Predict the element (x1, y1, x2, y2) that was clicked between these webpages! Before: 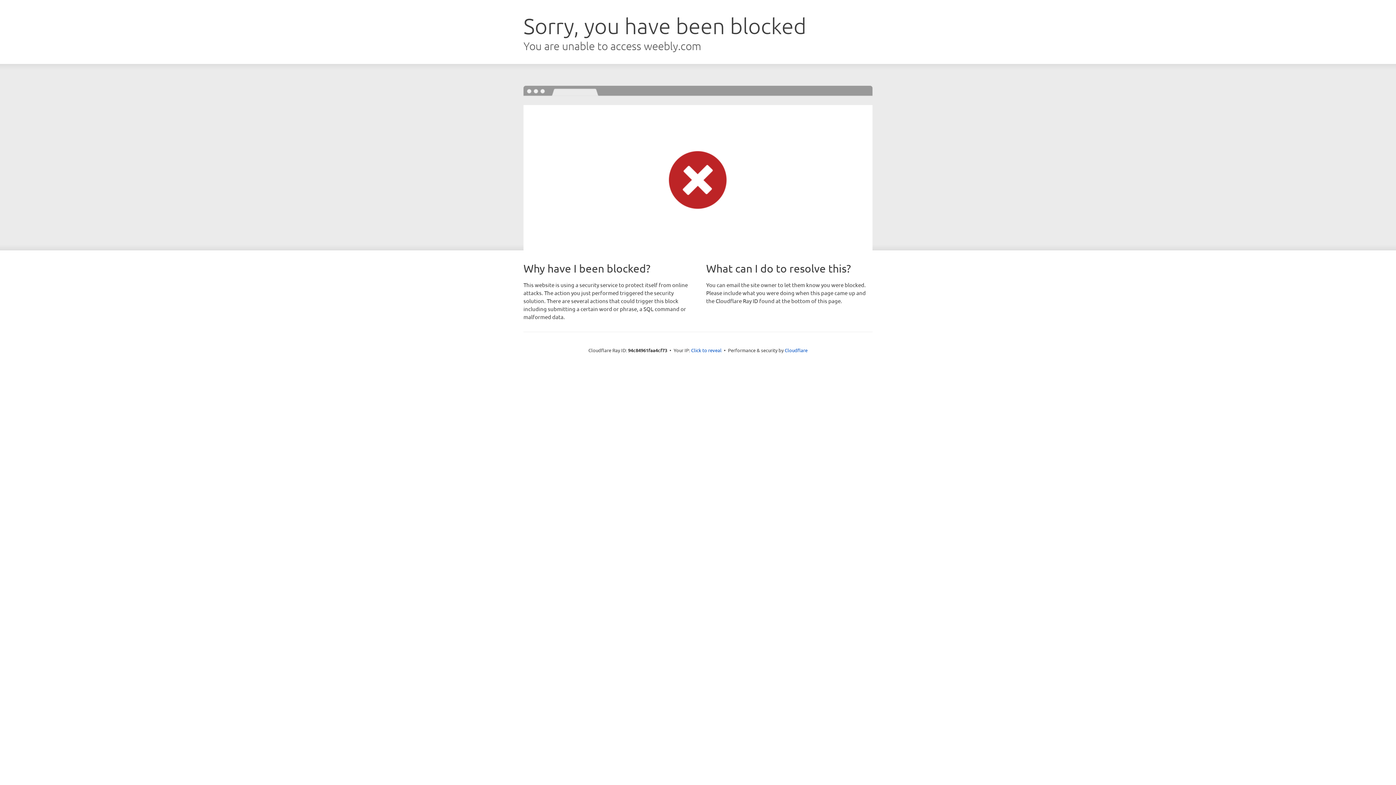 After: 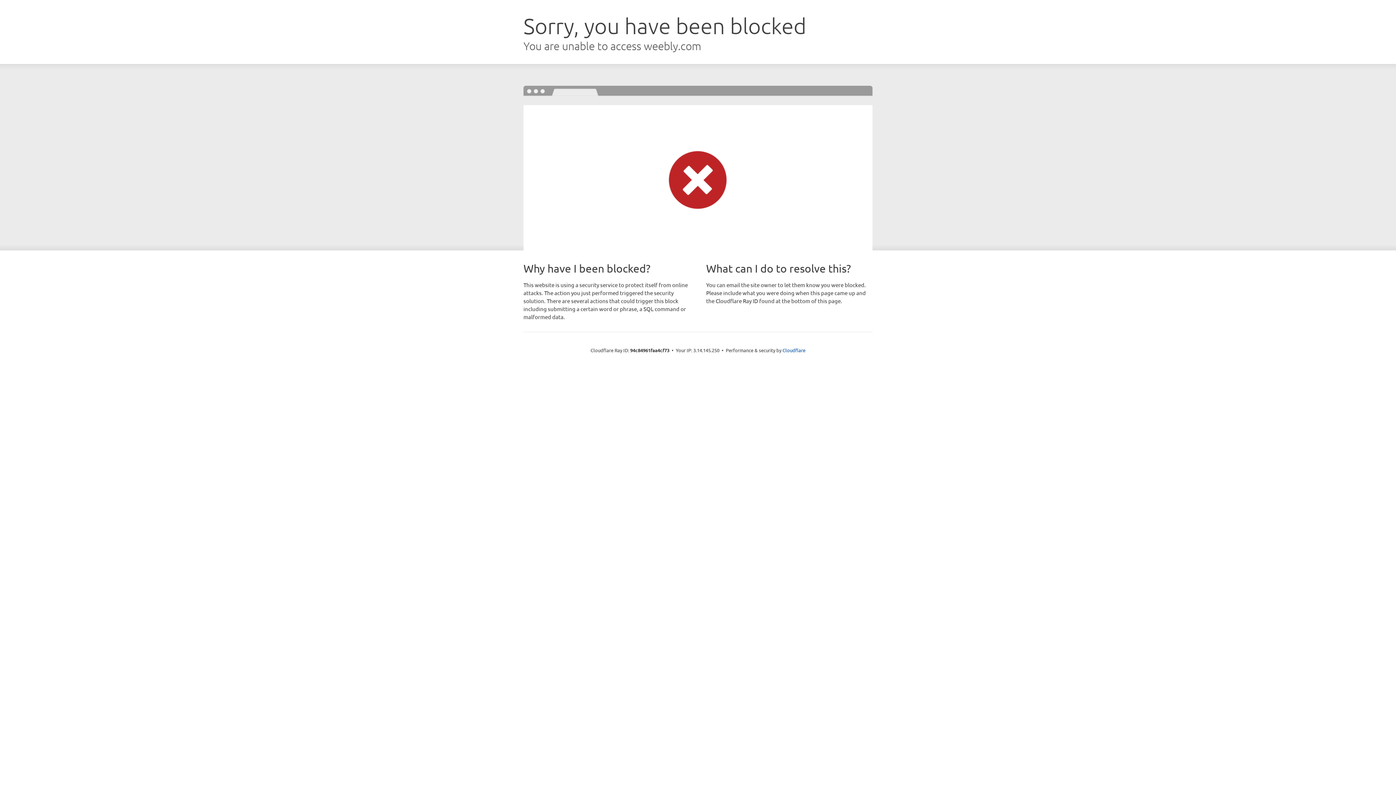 Action: label: Click to reveal bbox: (691, 346, 721, 353)